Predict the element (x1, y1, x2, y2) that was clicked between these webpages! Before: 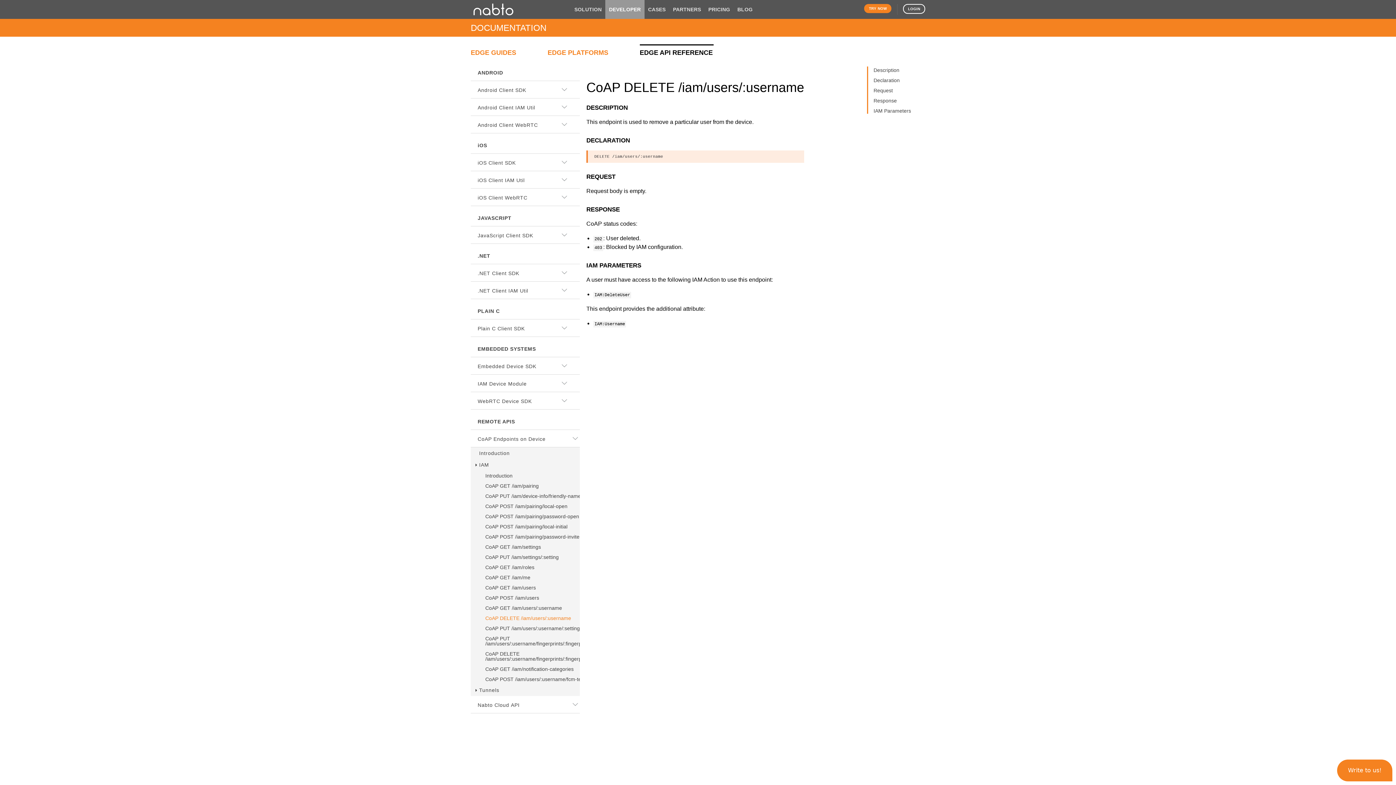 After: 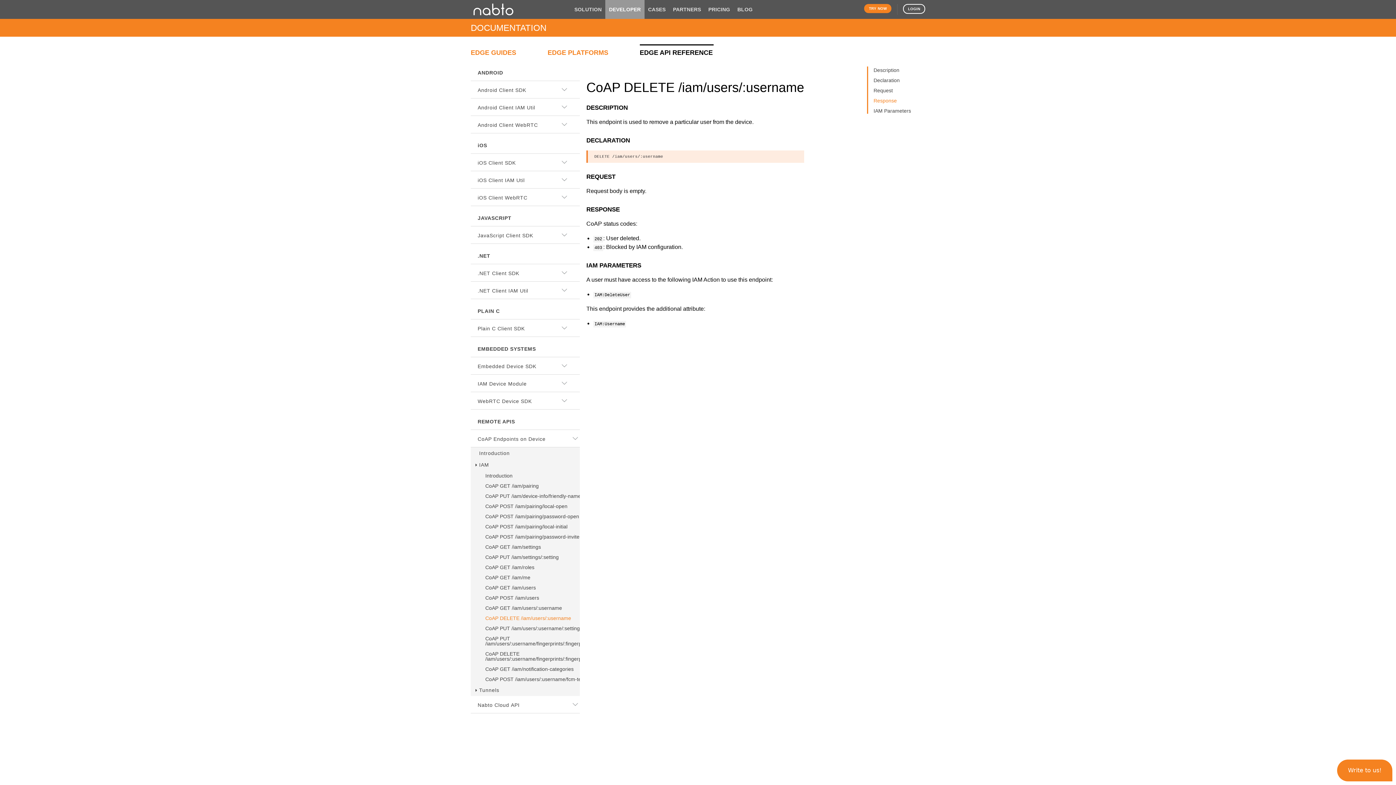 Action: bbox: (873, 97, 897, 103) label: Response